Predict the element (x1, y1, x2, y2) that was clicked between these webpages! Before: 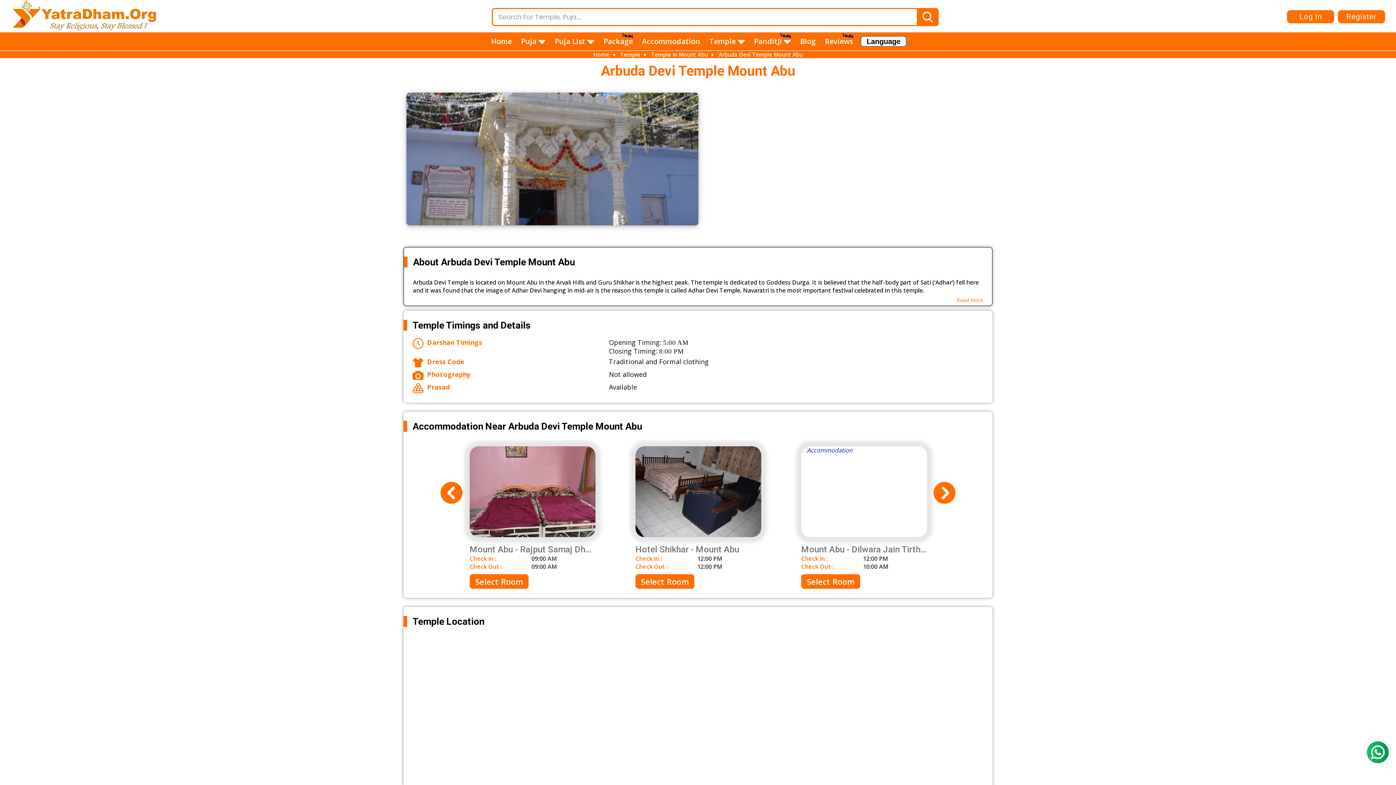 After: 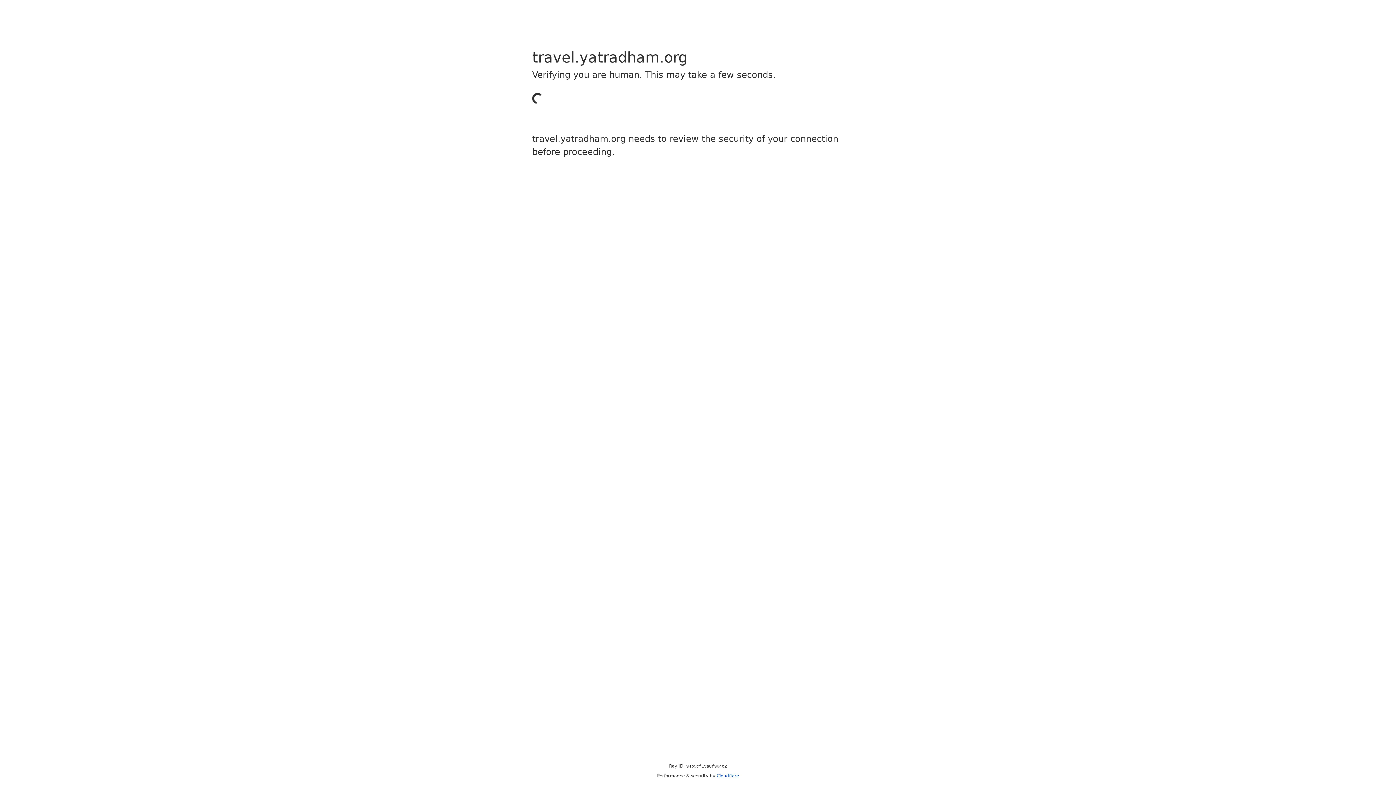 Action: bbox: (601, 36, 634, 46) label: Package